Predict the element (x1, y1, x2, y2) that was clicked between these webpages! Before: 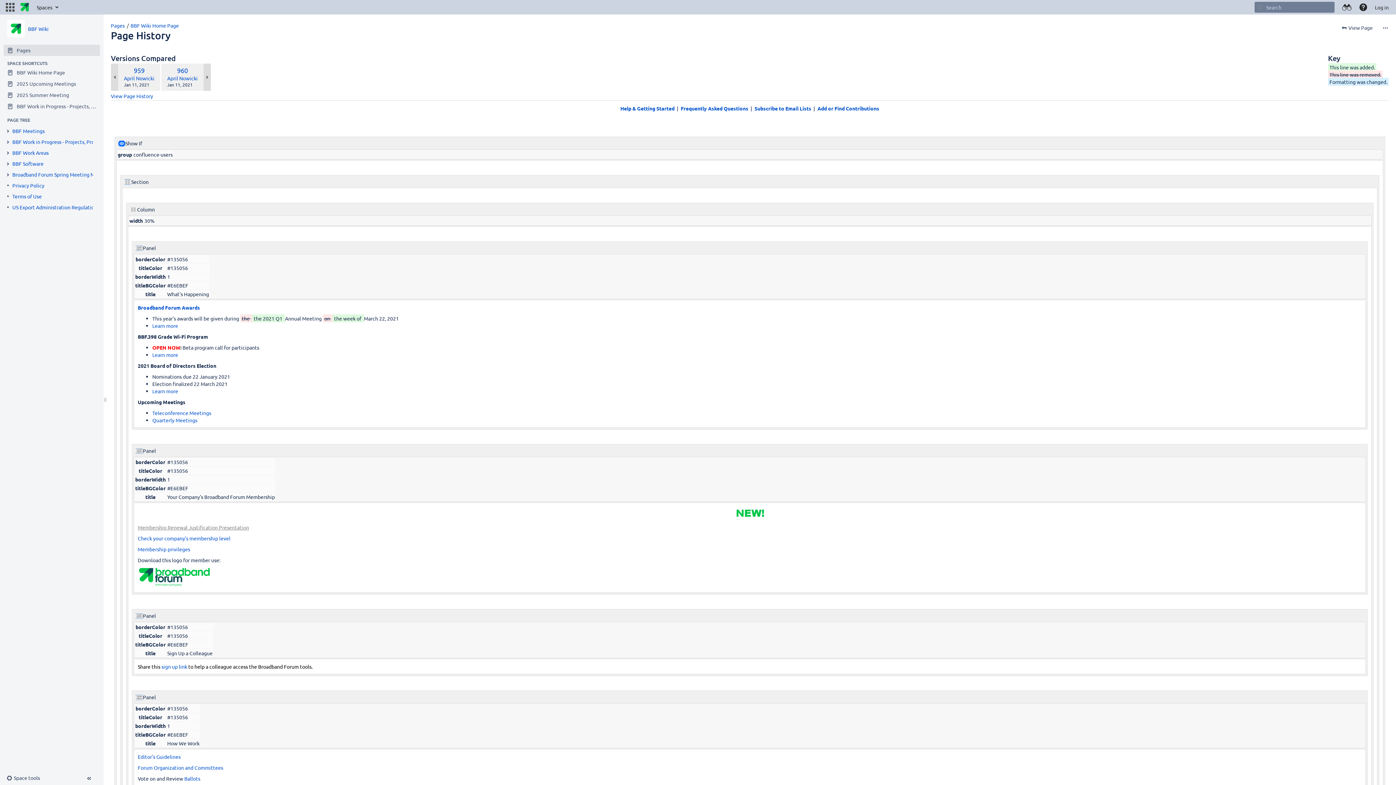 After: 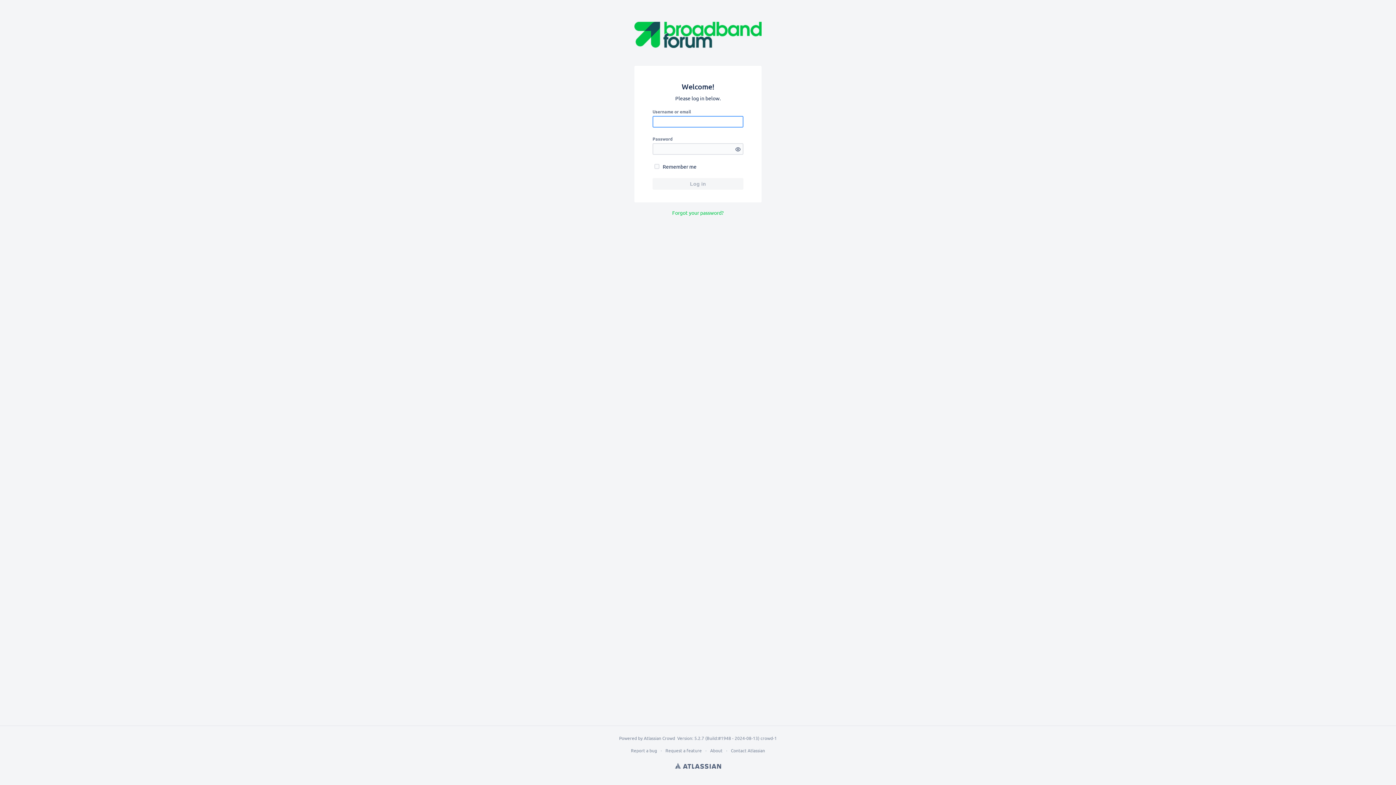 Action: label: Learn more bbox: (152, 388, 178, 394)